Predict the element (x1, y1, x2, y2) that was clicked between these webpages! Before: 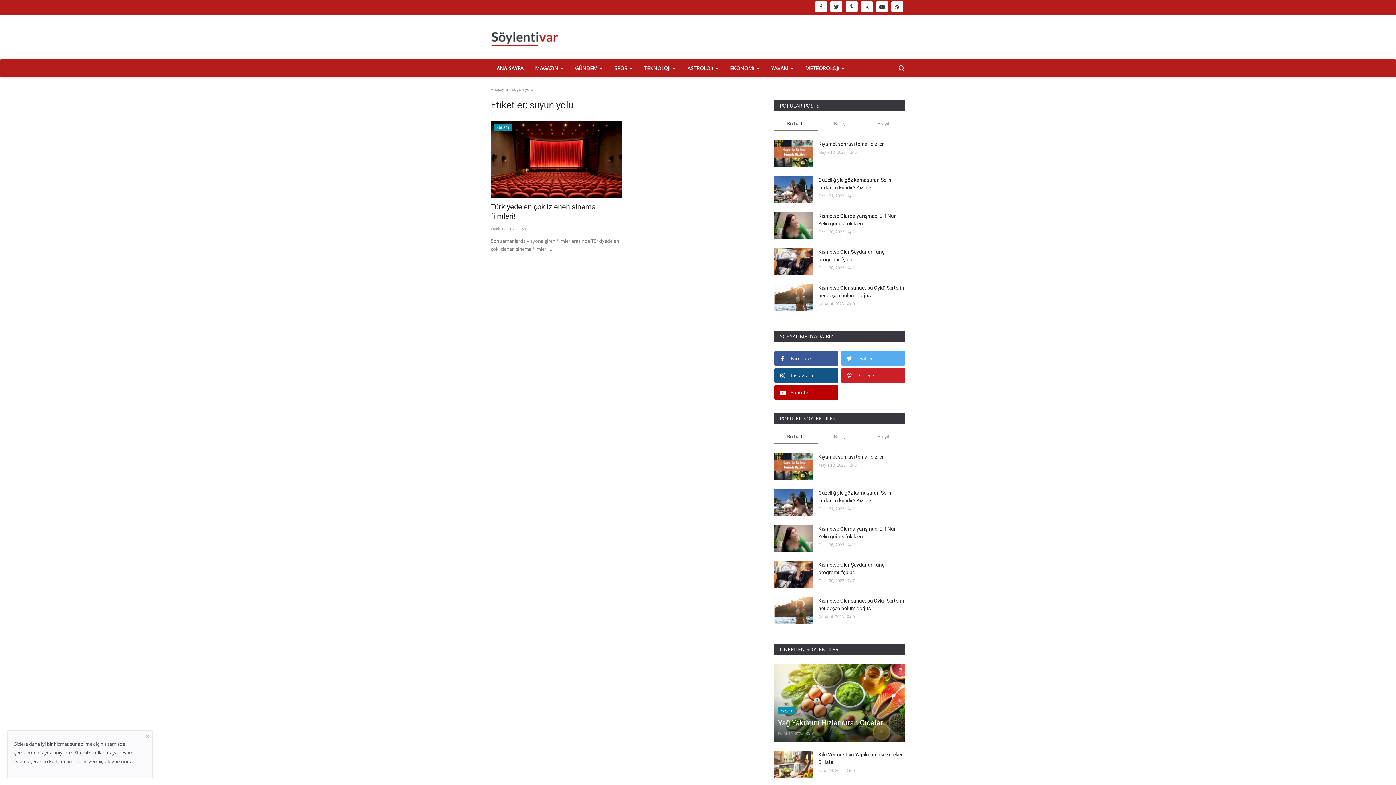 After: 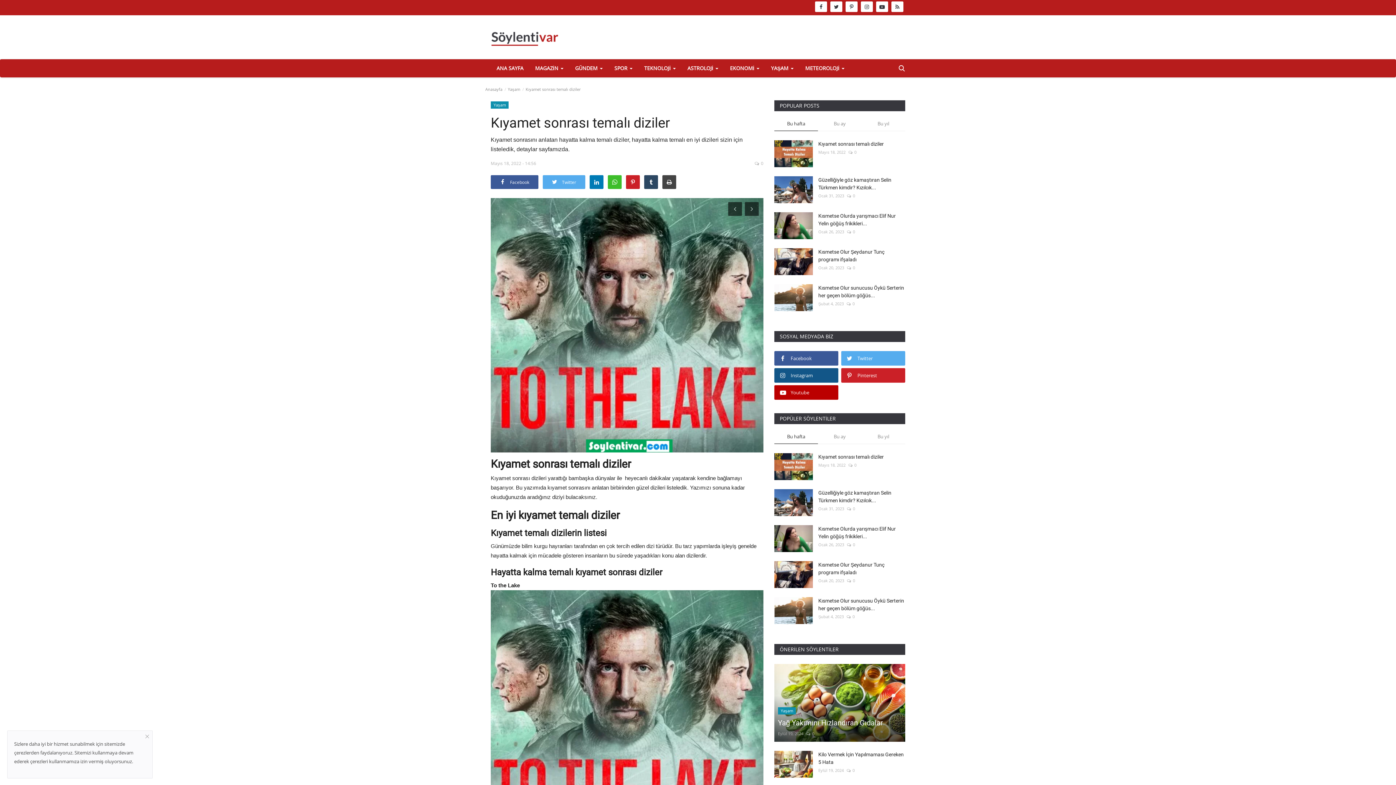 Action: bbox: (818, 453, 905, 461) label: Kıyamet sonrası temalı diziler